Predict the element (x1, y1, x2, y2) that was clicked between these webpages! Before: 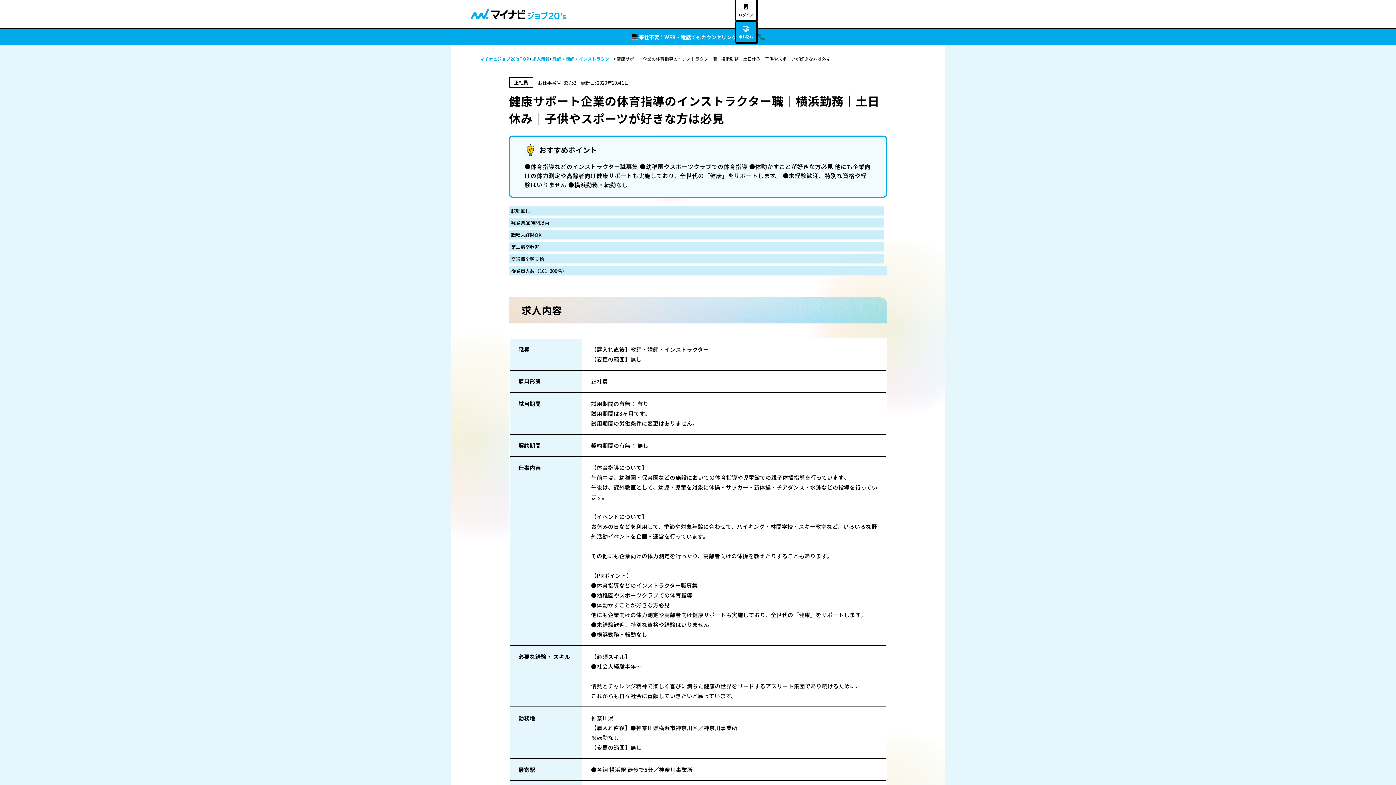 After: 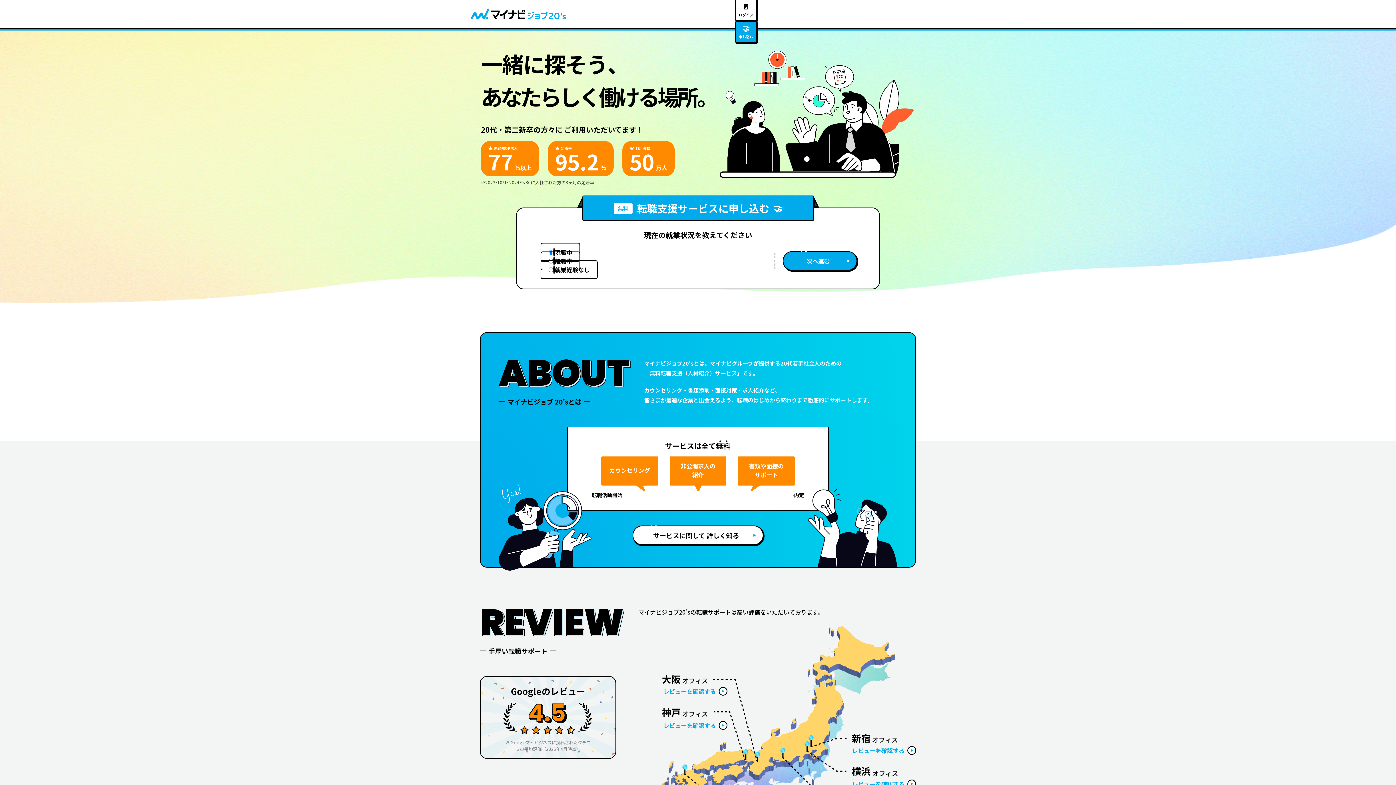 Action: label: マイナビジョブ20’sTOP bbox: (480, 55, 529, 61)